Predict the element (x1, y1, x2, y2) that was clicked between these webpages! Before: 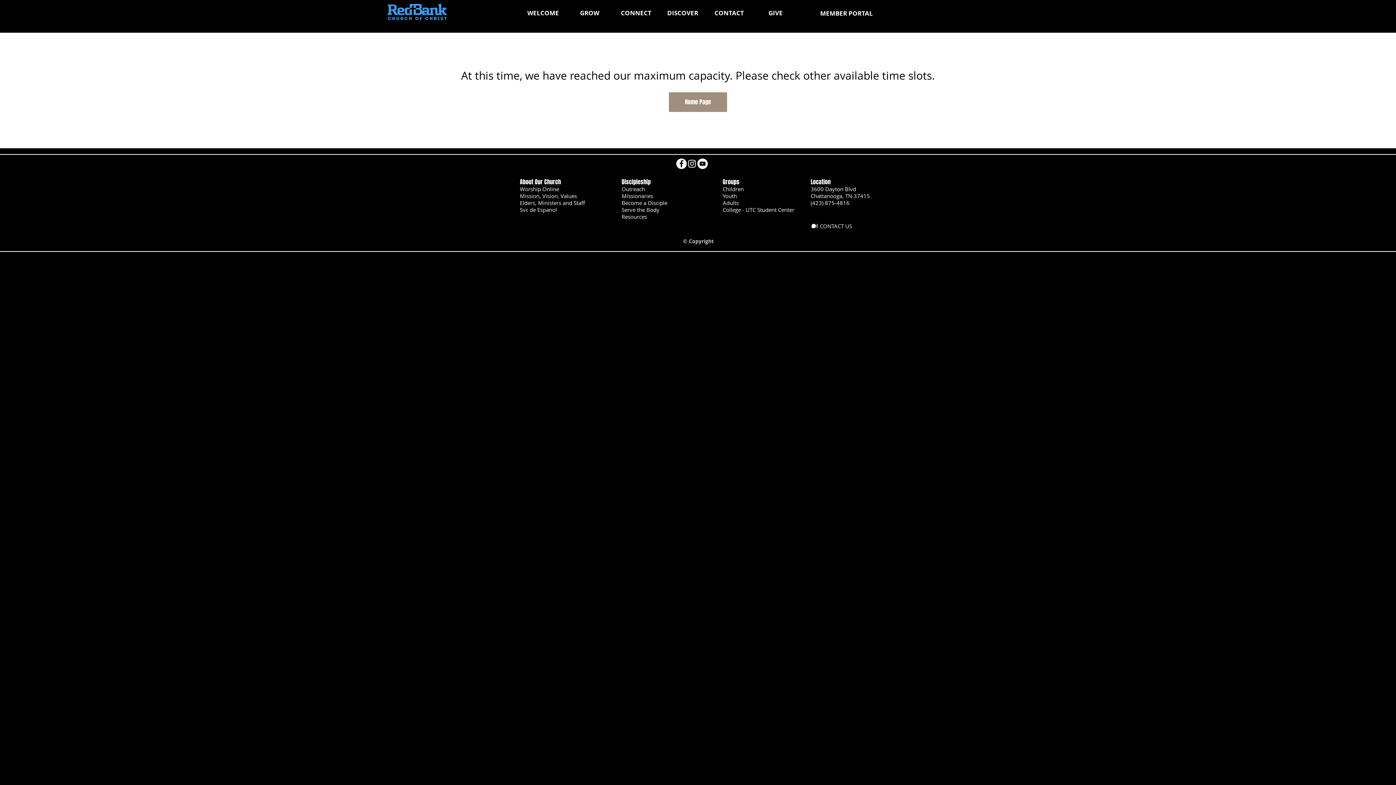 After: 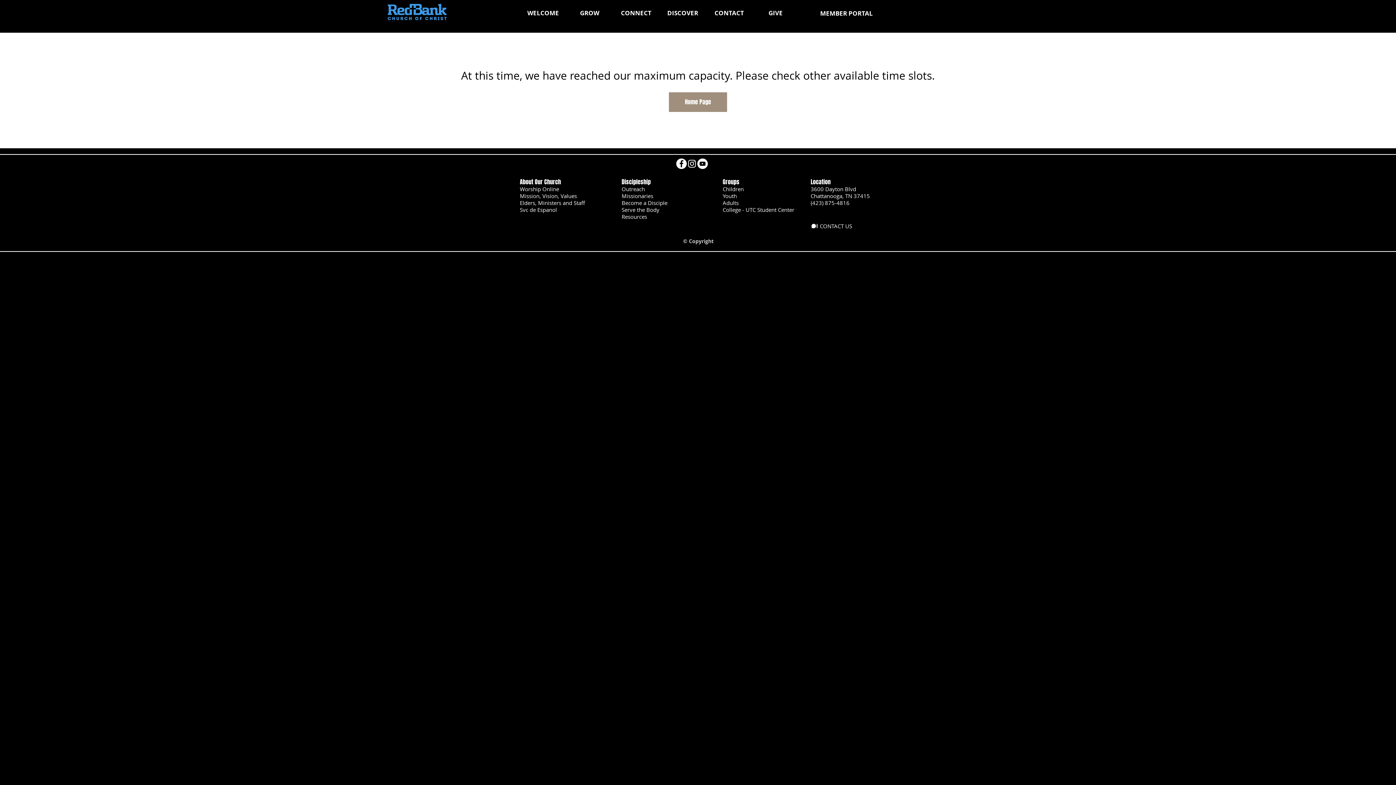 Action: bbox: (659, 5, 706, 20) label: DISCOVER